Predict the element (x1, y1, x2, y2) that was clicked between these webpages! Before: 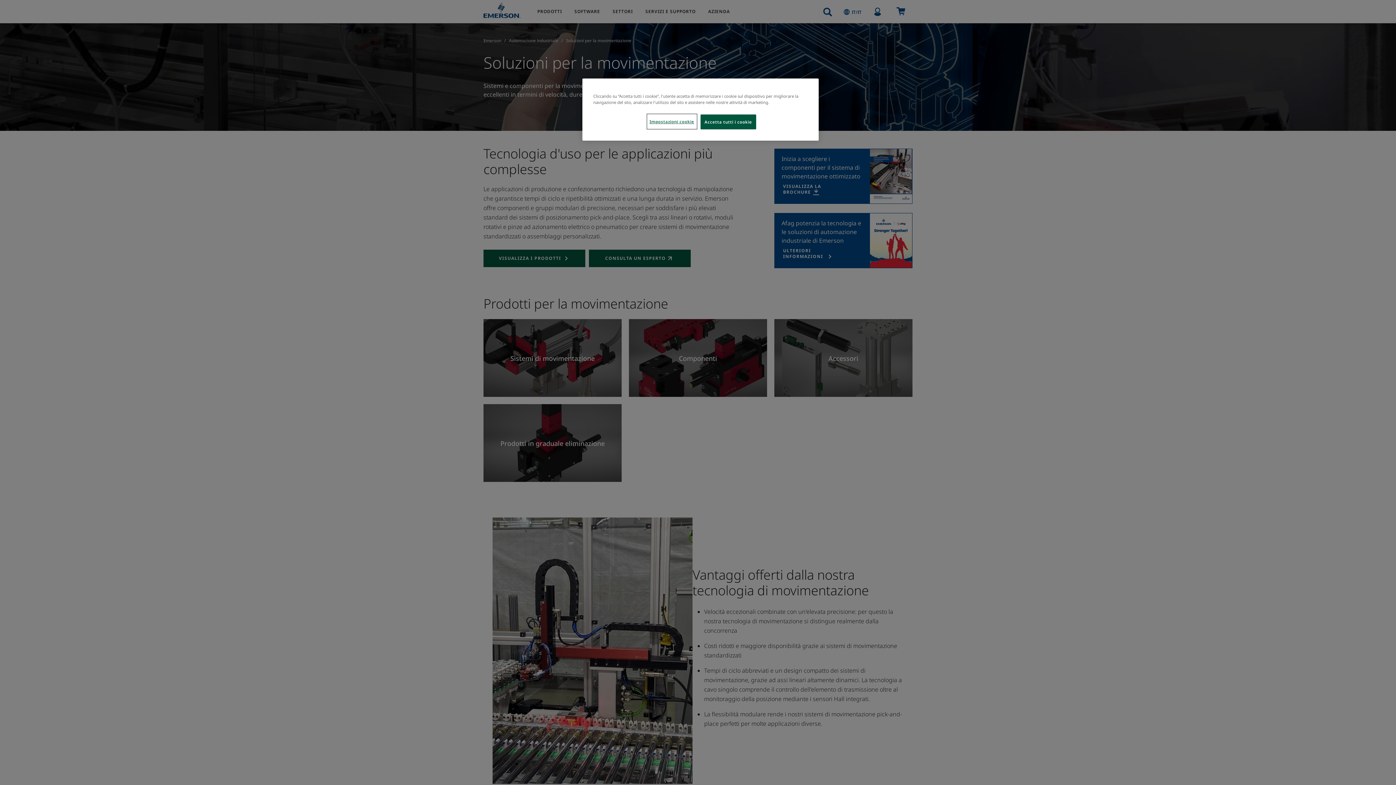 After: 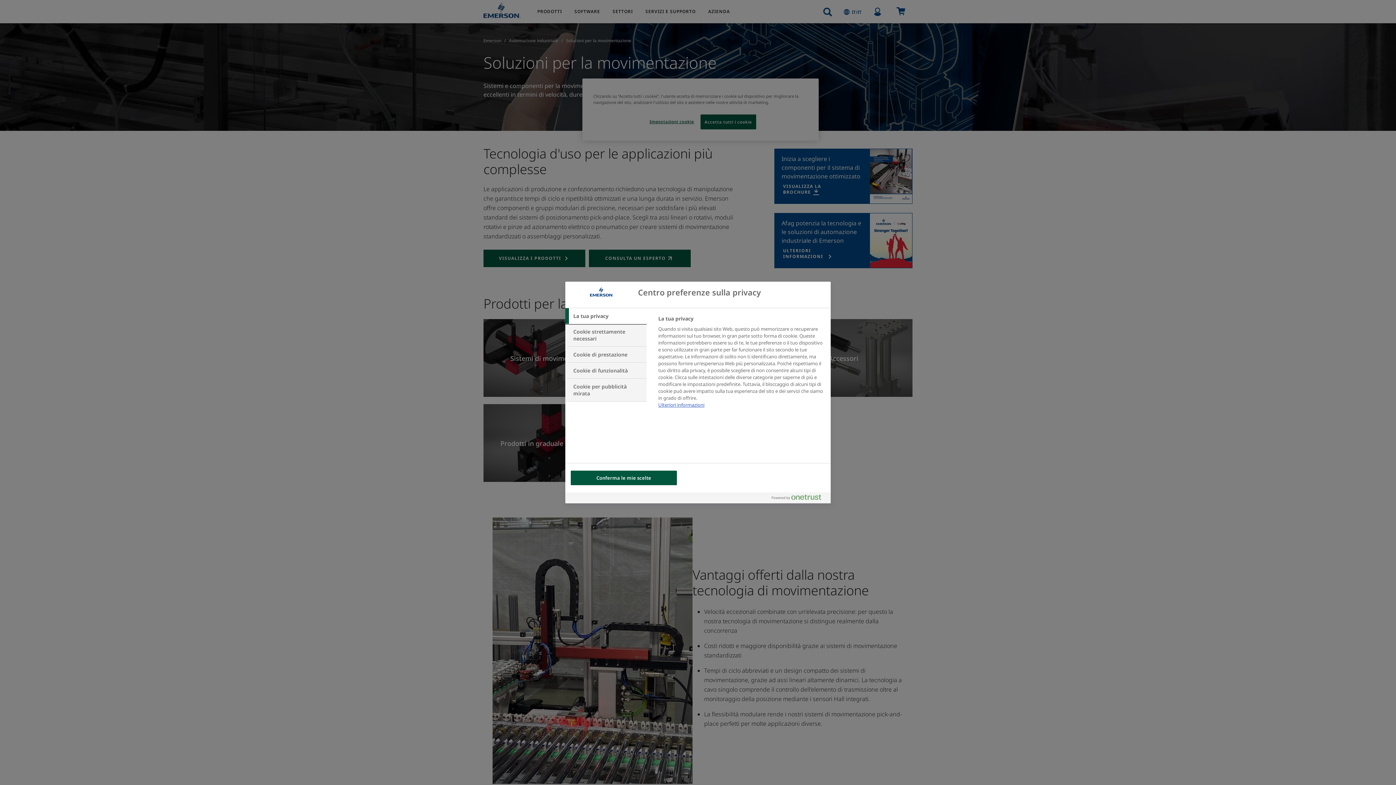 Action: label: Impostazioni cookie bbox: (647, 114, 696, 128)